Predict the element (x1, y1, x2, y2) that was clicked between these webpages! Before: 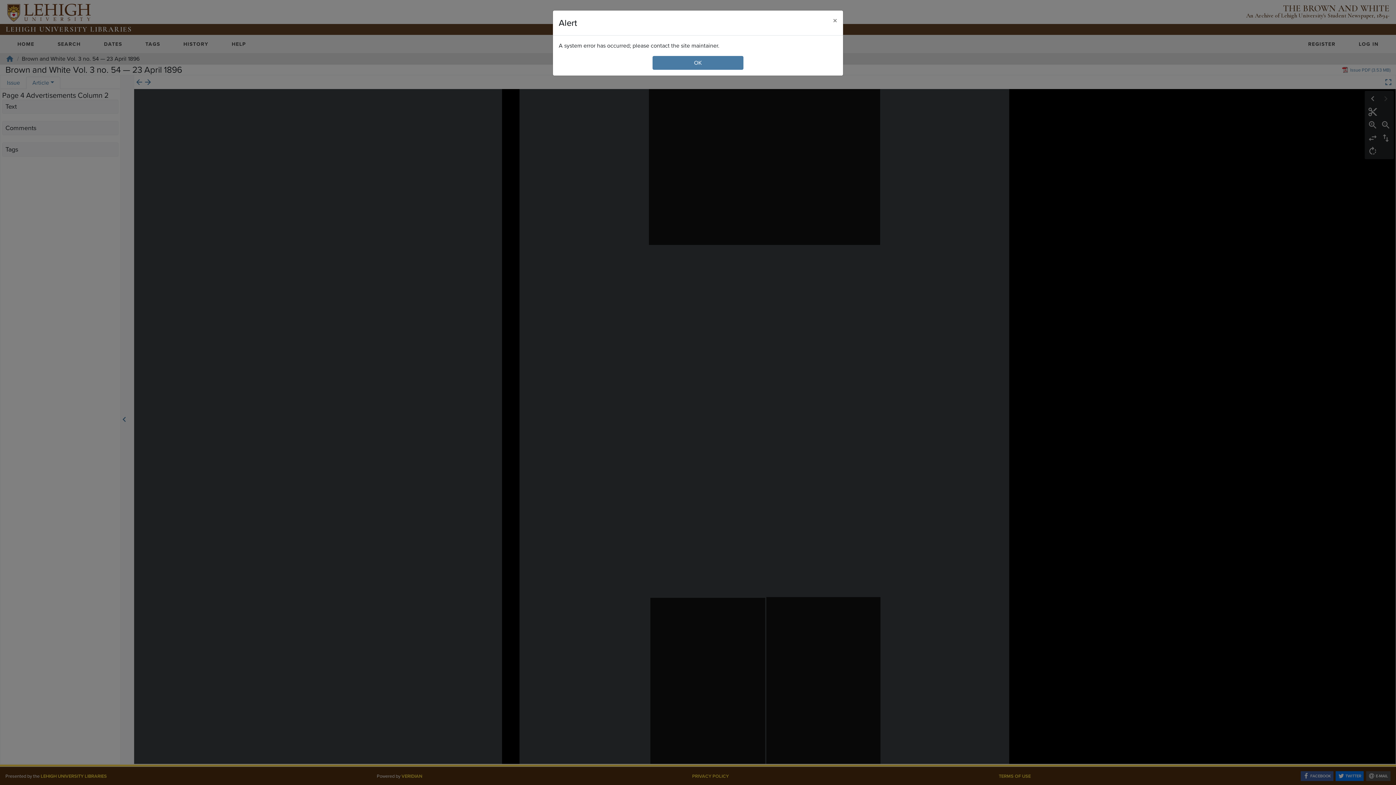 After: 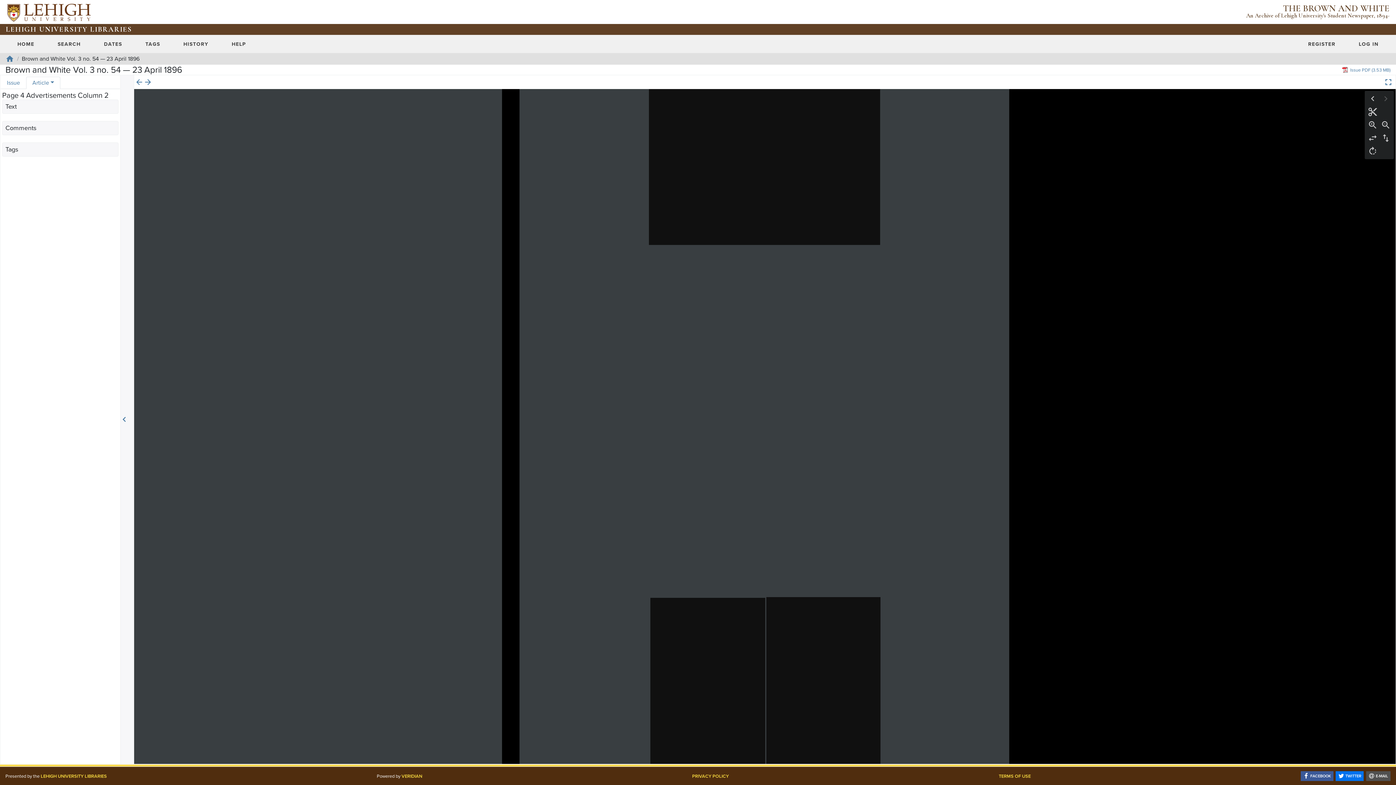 Action: label: Close bbox: (827, 10, 843, 30)